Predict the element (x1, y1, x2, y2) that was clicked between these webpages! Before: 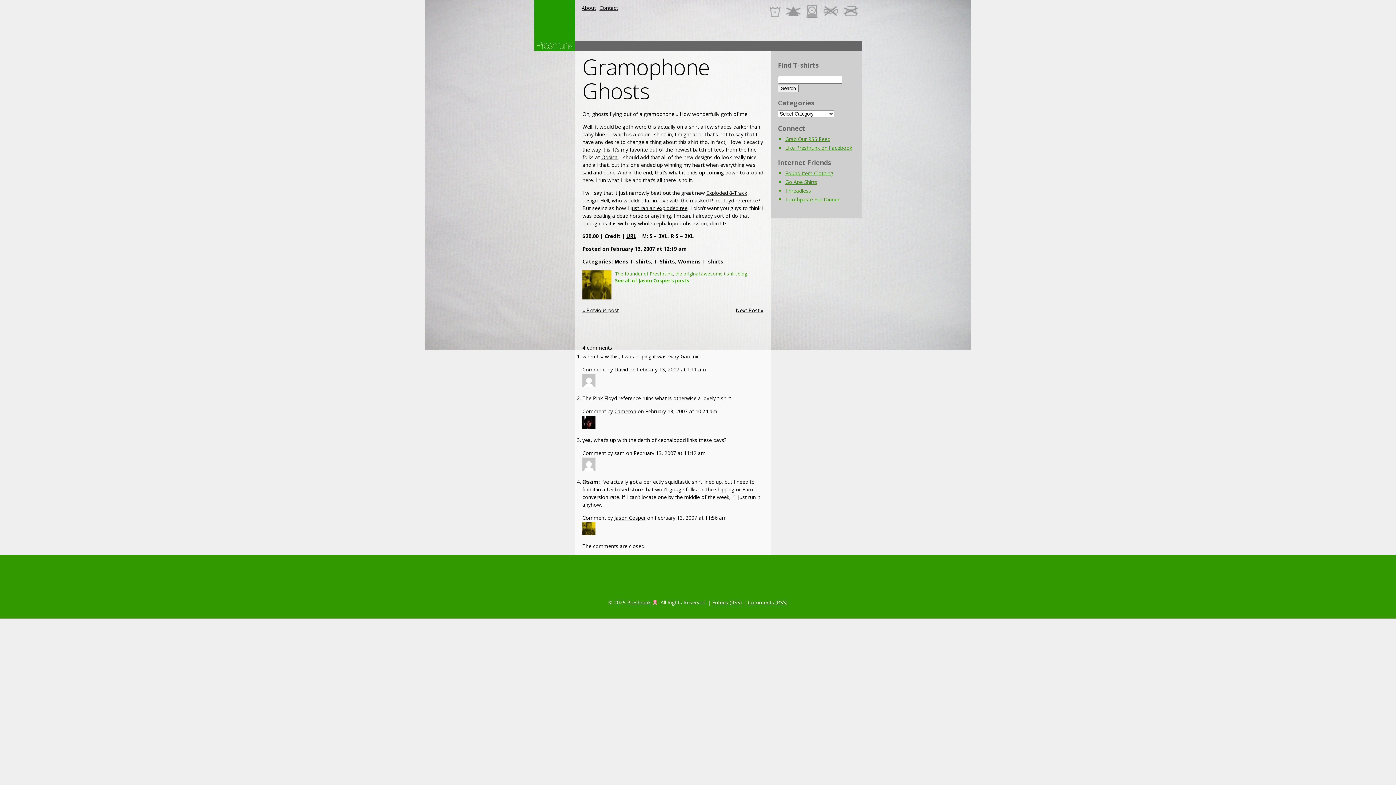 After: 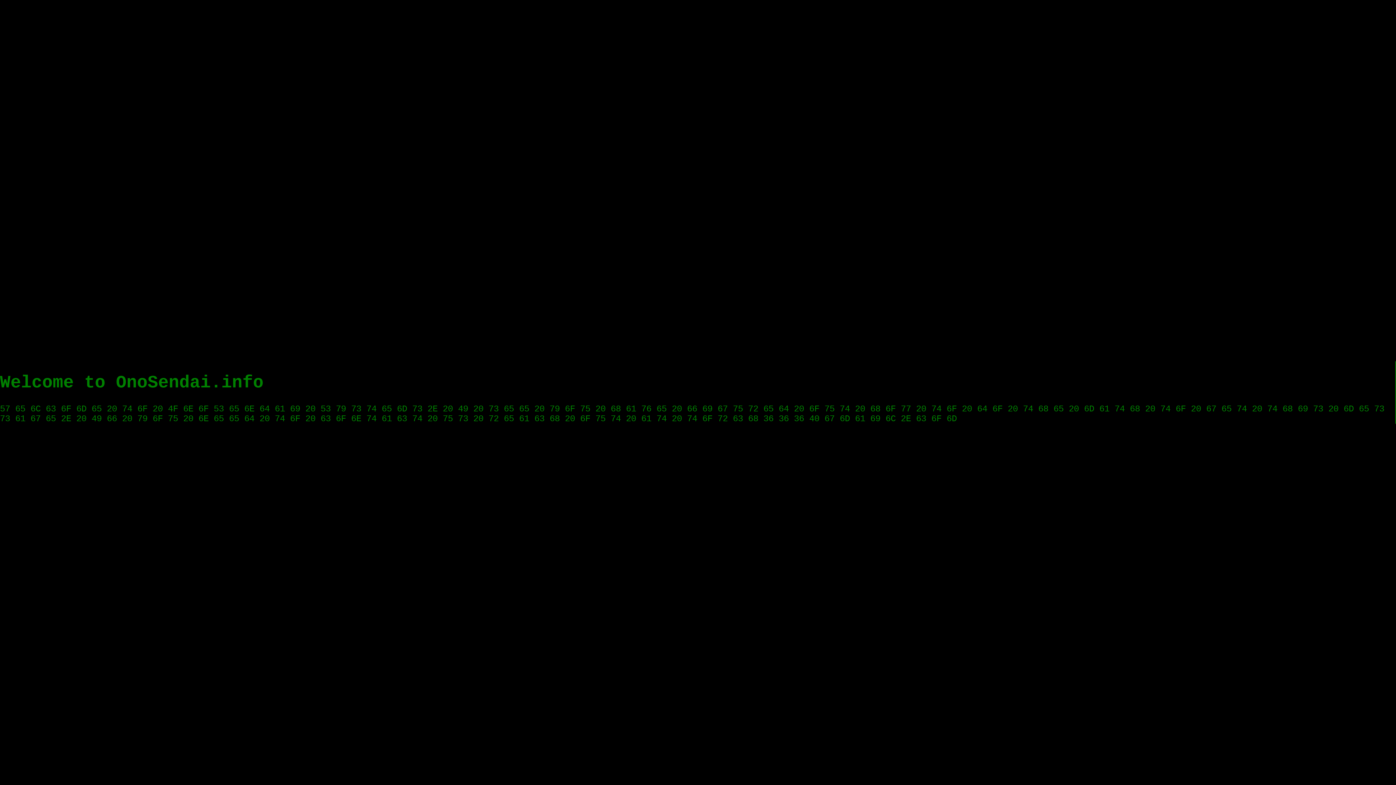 Action: bbox: (614, 514, 645, 521) label: Jason Cosper